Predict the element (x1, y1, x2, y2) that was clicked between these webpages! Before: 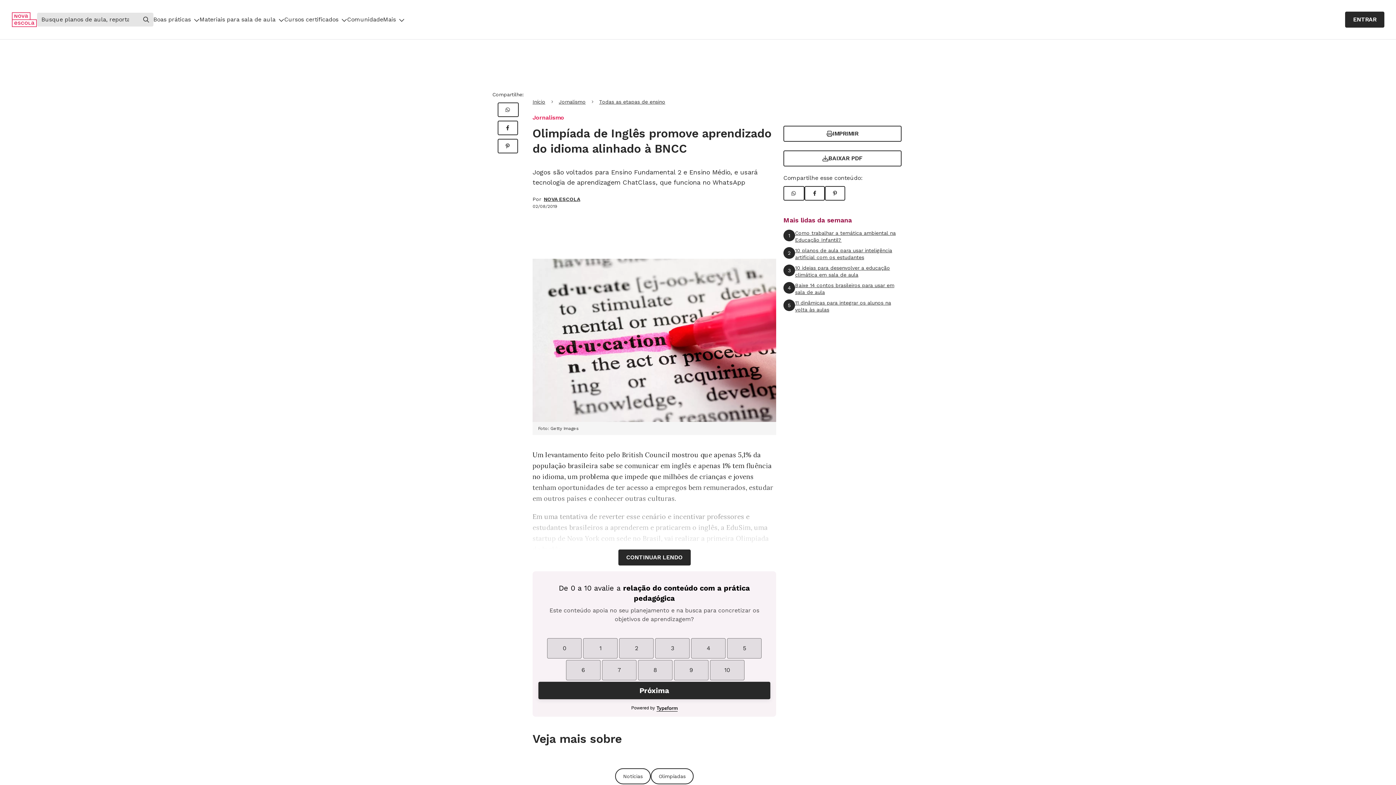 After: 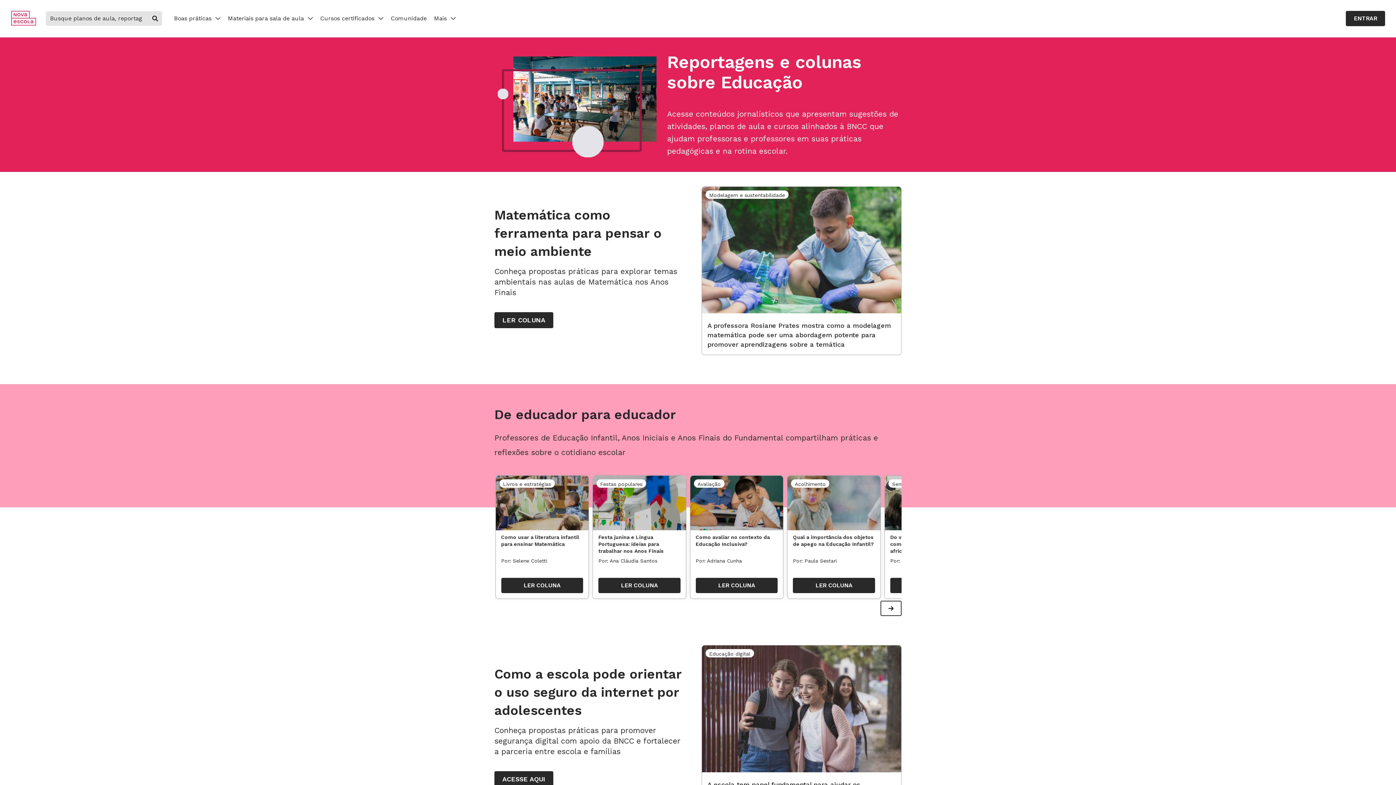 Action: label: Jornalismo bbox: (558, 97, 585, 106)